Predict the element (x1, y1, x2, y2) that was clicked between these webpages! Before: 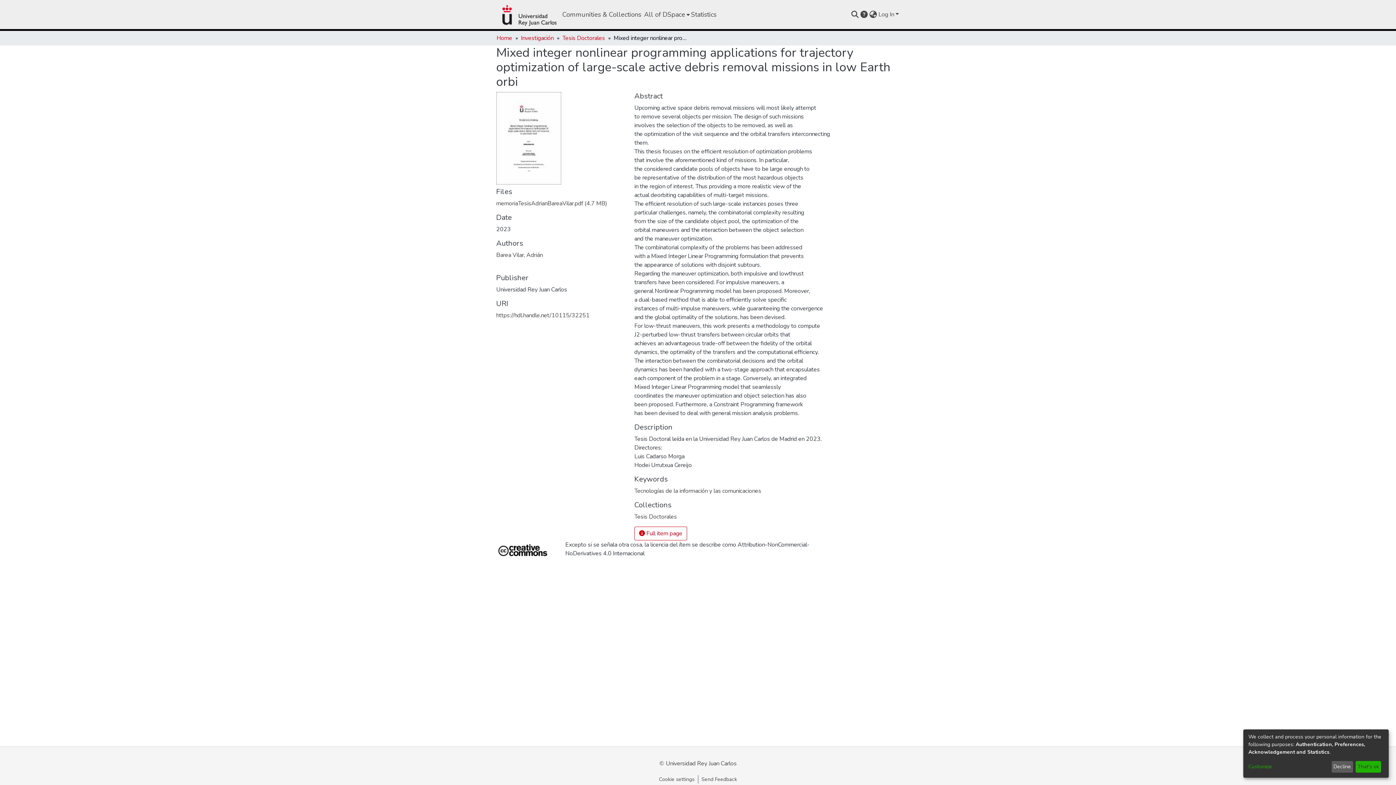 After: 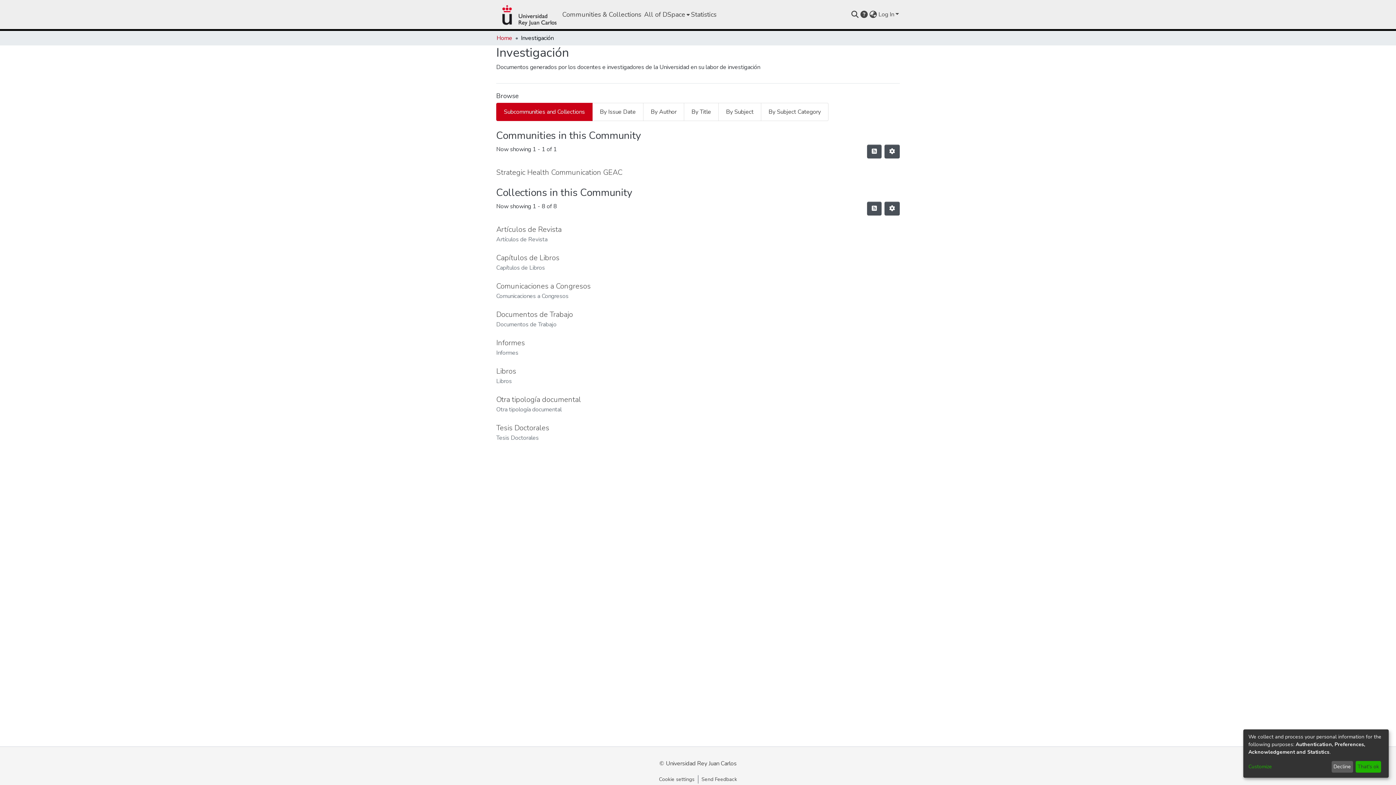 Action: bbox: (521, 33, 553, 42) label: Investigación